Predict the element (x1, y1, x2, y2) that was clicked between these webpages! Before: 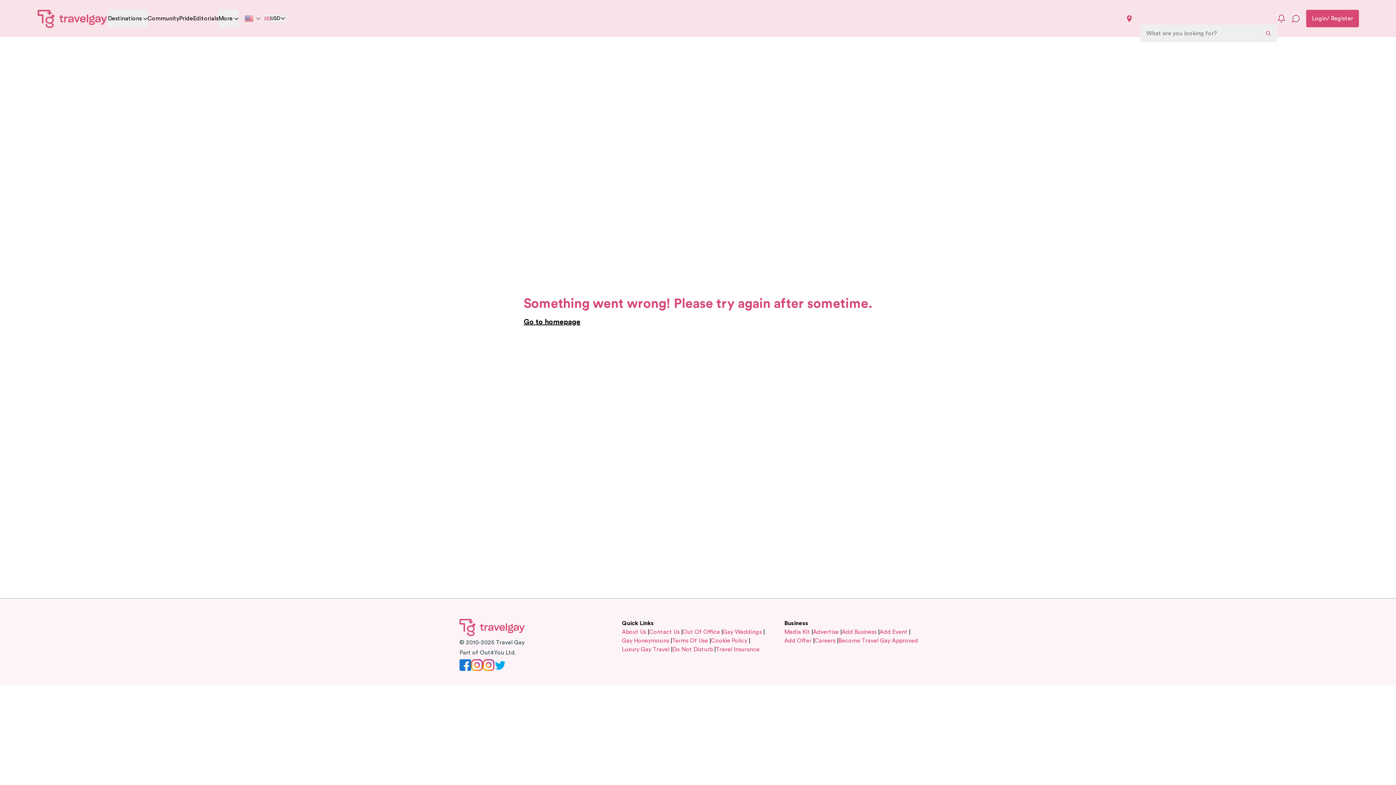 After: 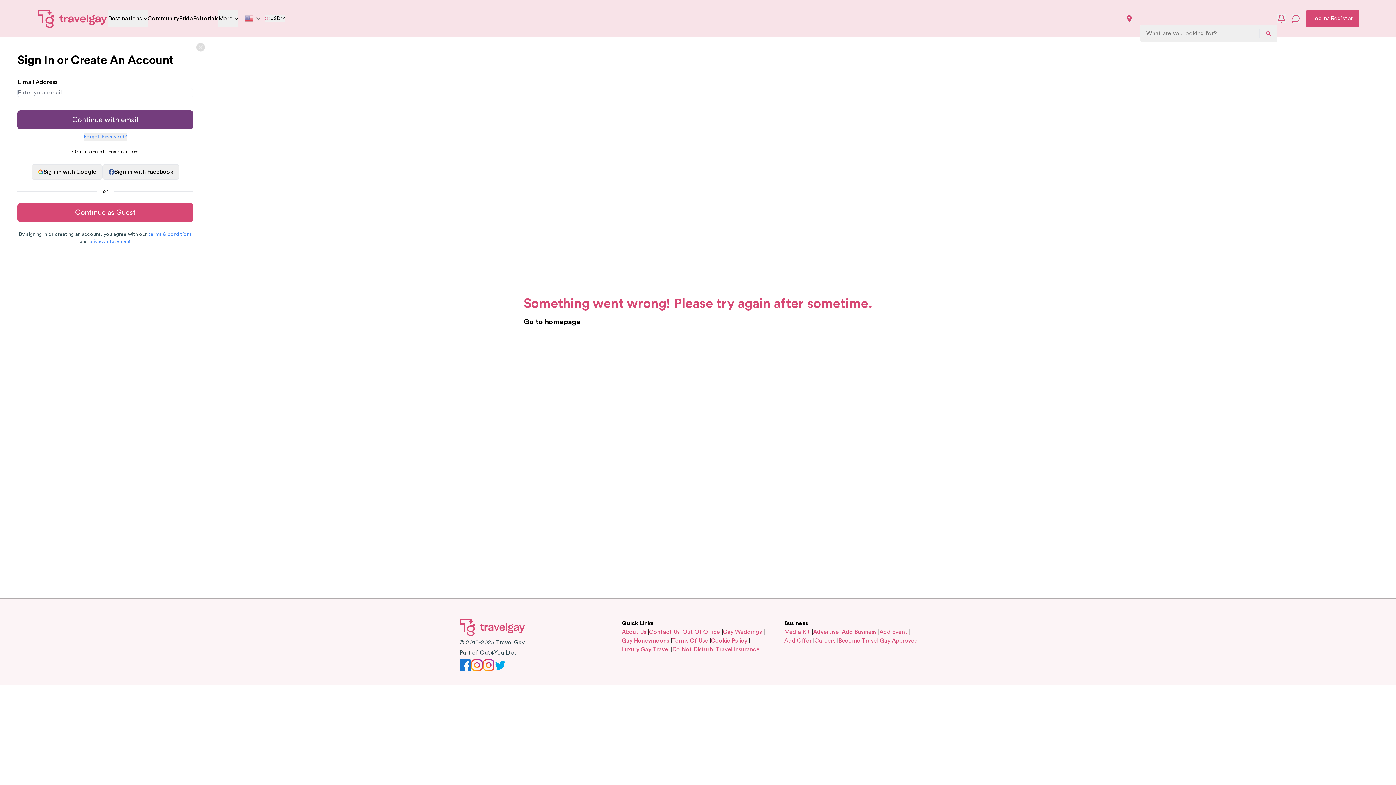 Action: bbox: (459, 659, 471, 671)